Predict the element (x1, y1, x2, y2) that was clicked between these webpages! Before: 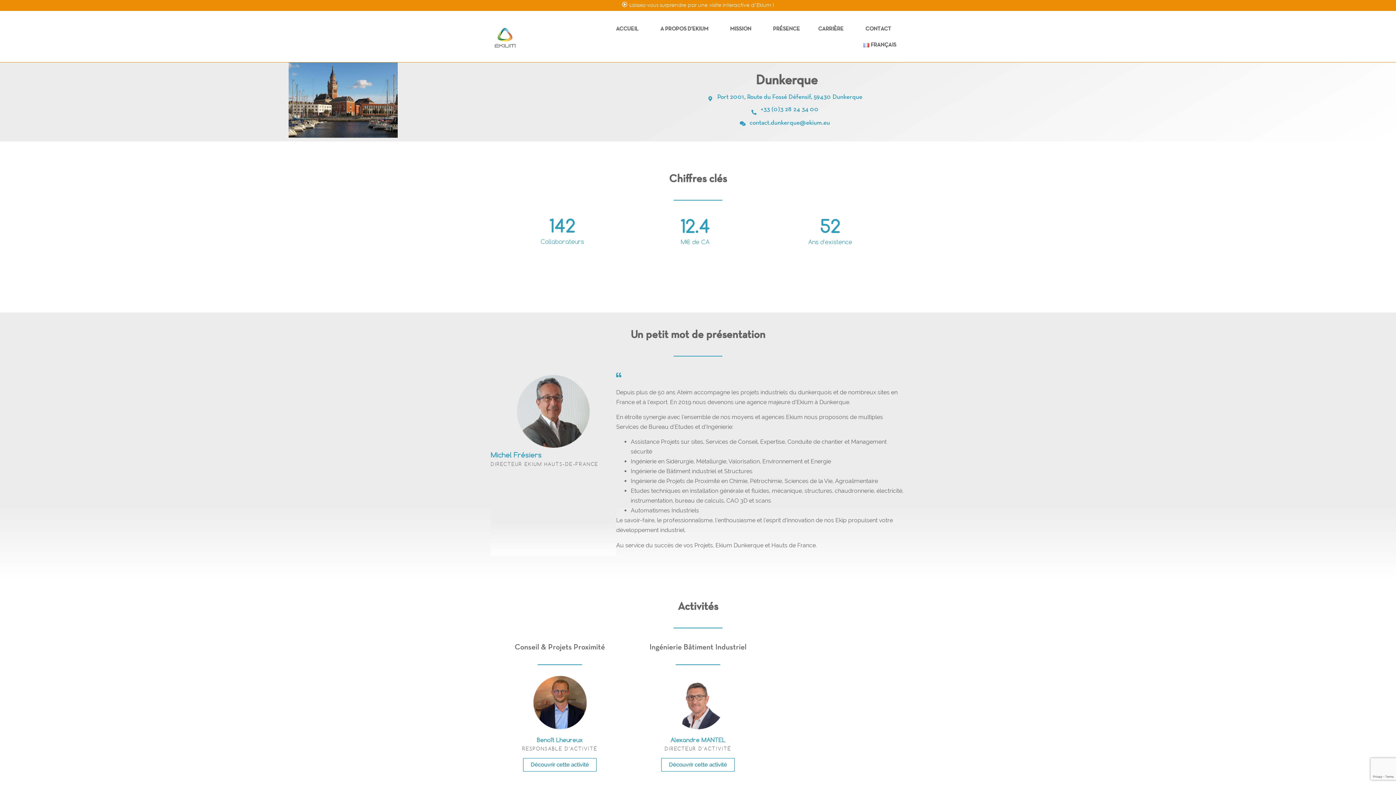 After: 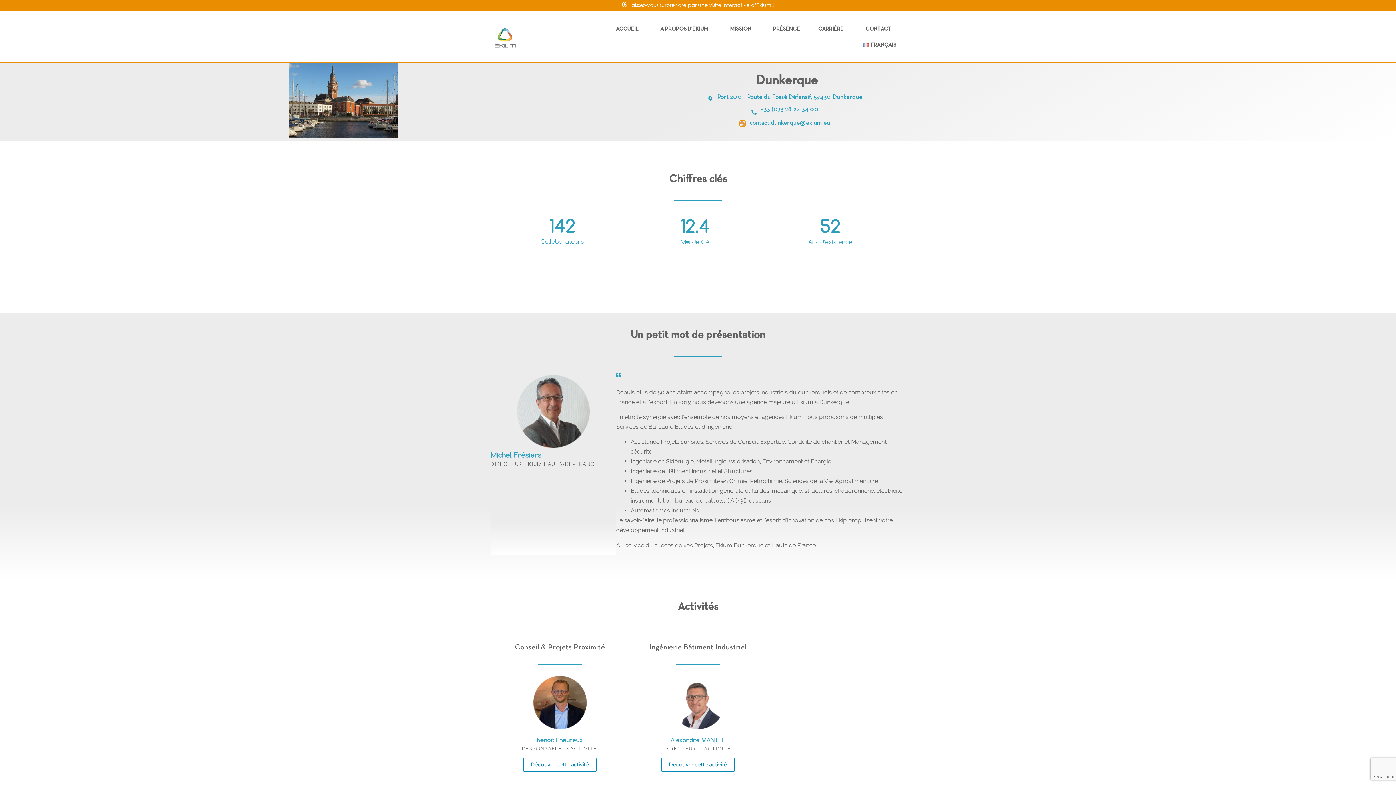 Action: bbox: (740, 120, 745, 126) label: <span style="font-size: 17.6px;">contact.dunkerque@ekium.eu</span>